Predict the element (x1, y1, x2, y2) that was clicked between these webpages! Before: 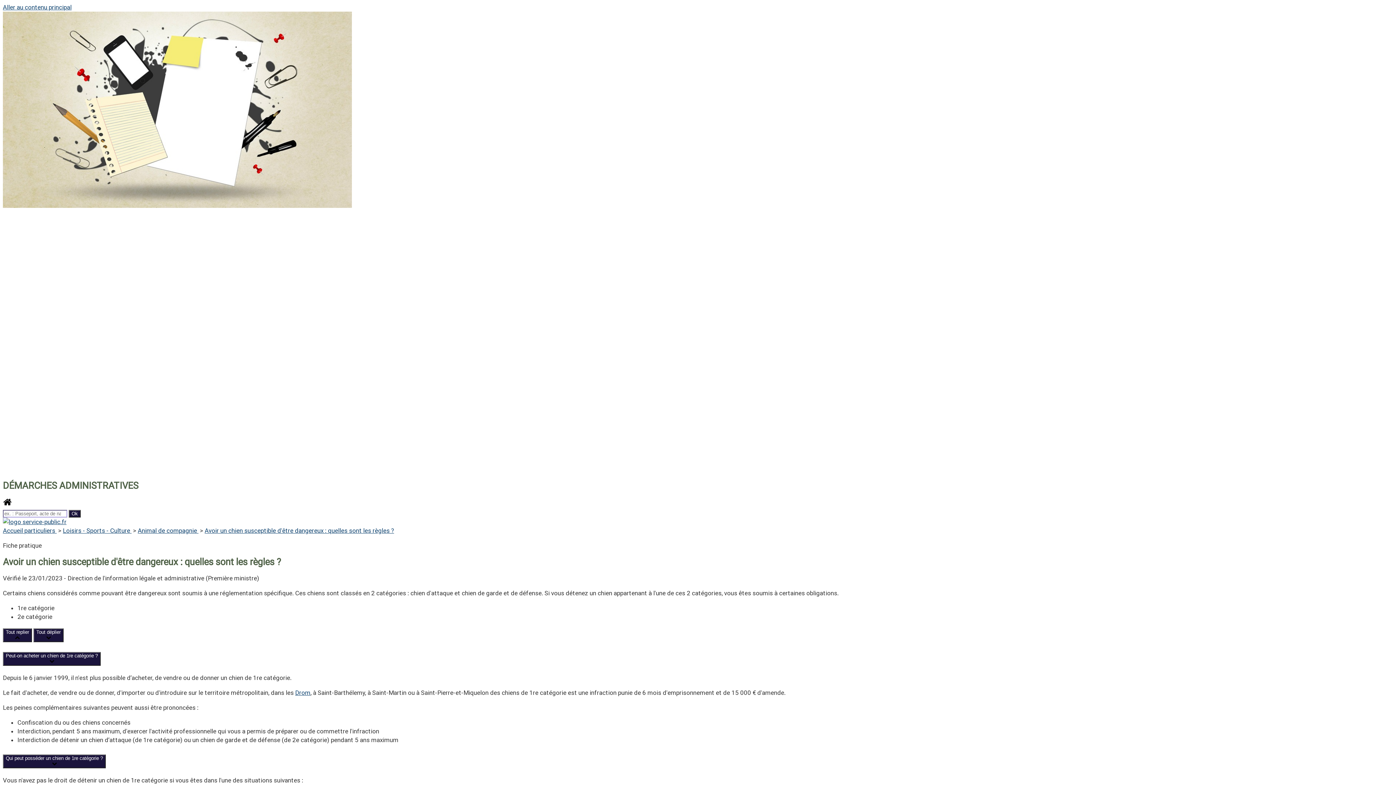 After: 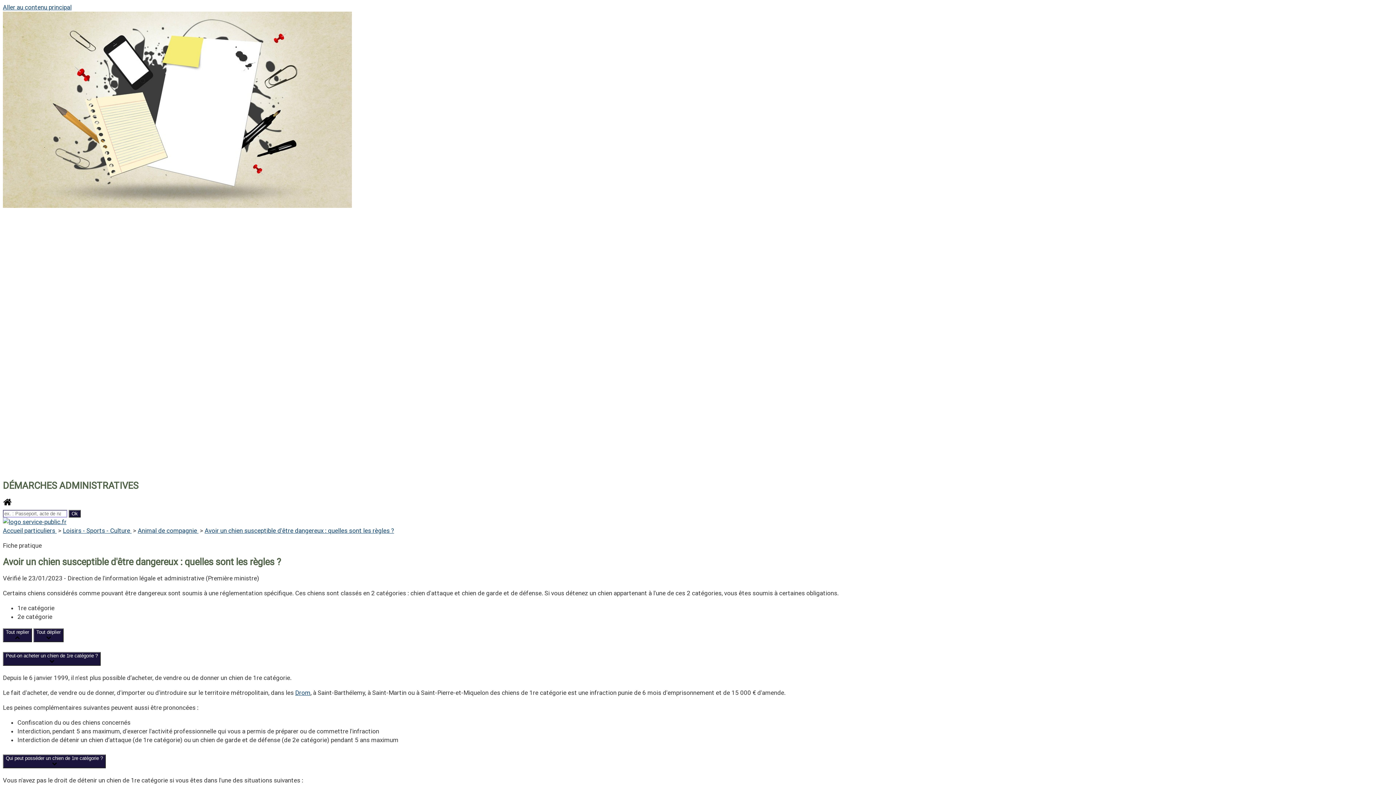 Action: bbox: (204, 527, 394, 534) label: Avoir un chien susceptible d'être dangereux : quelles sont les règles ?